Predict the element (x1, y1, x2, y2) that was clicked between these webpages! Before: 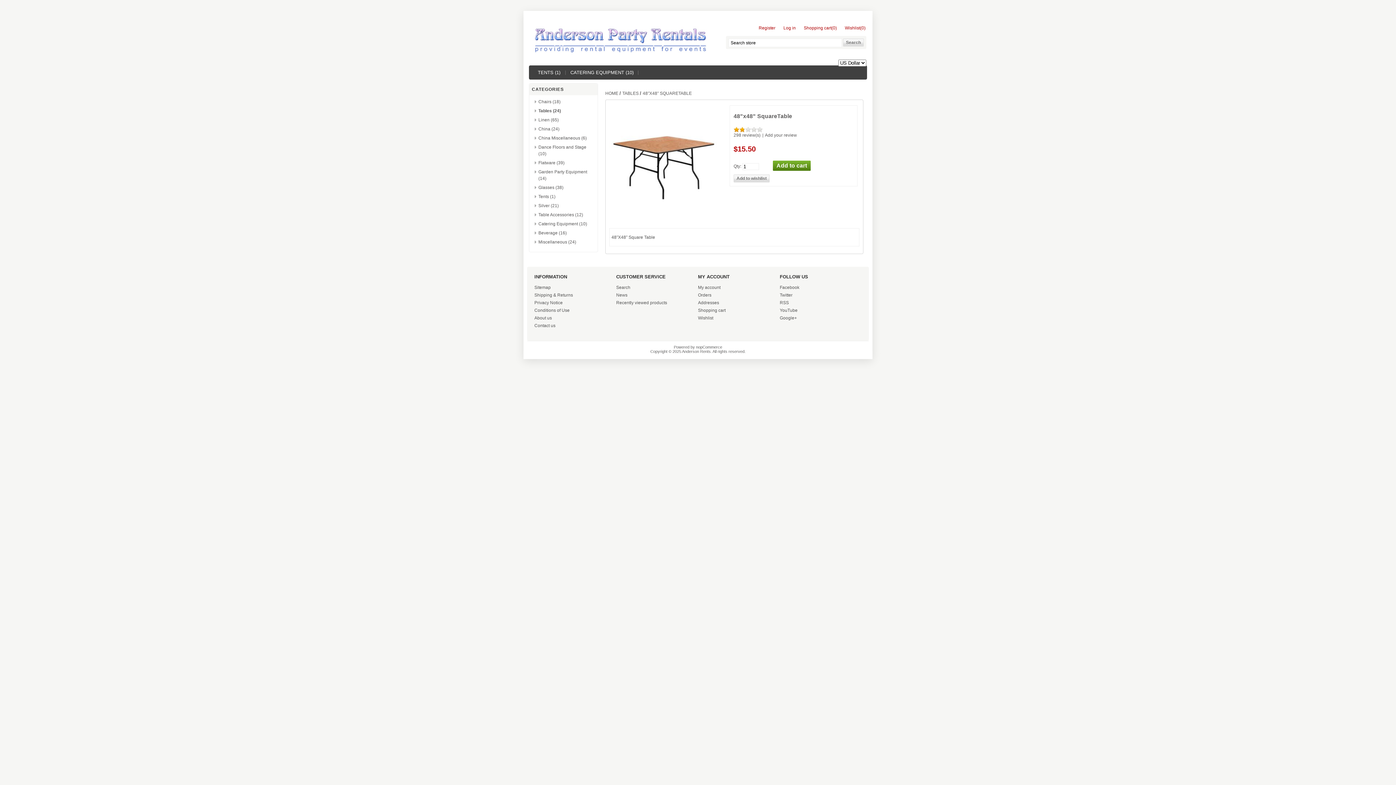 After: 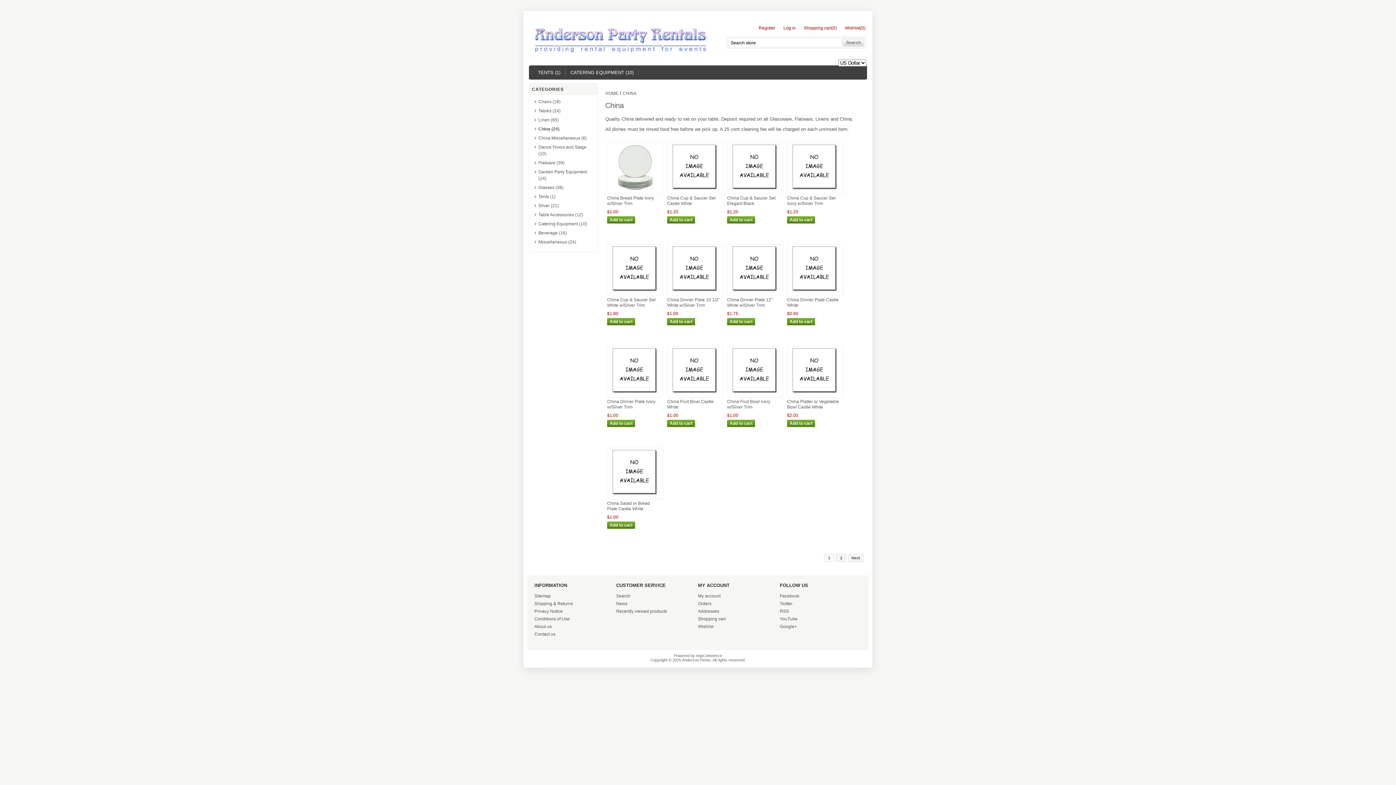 Action: bbox: (538, 126, 559, 131) label: China (24)